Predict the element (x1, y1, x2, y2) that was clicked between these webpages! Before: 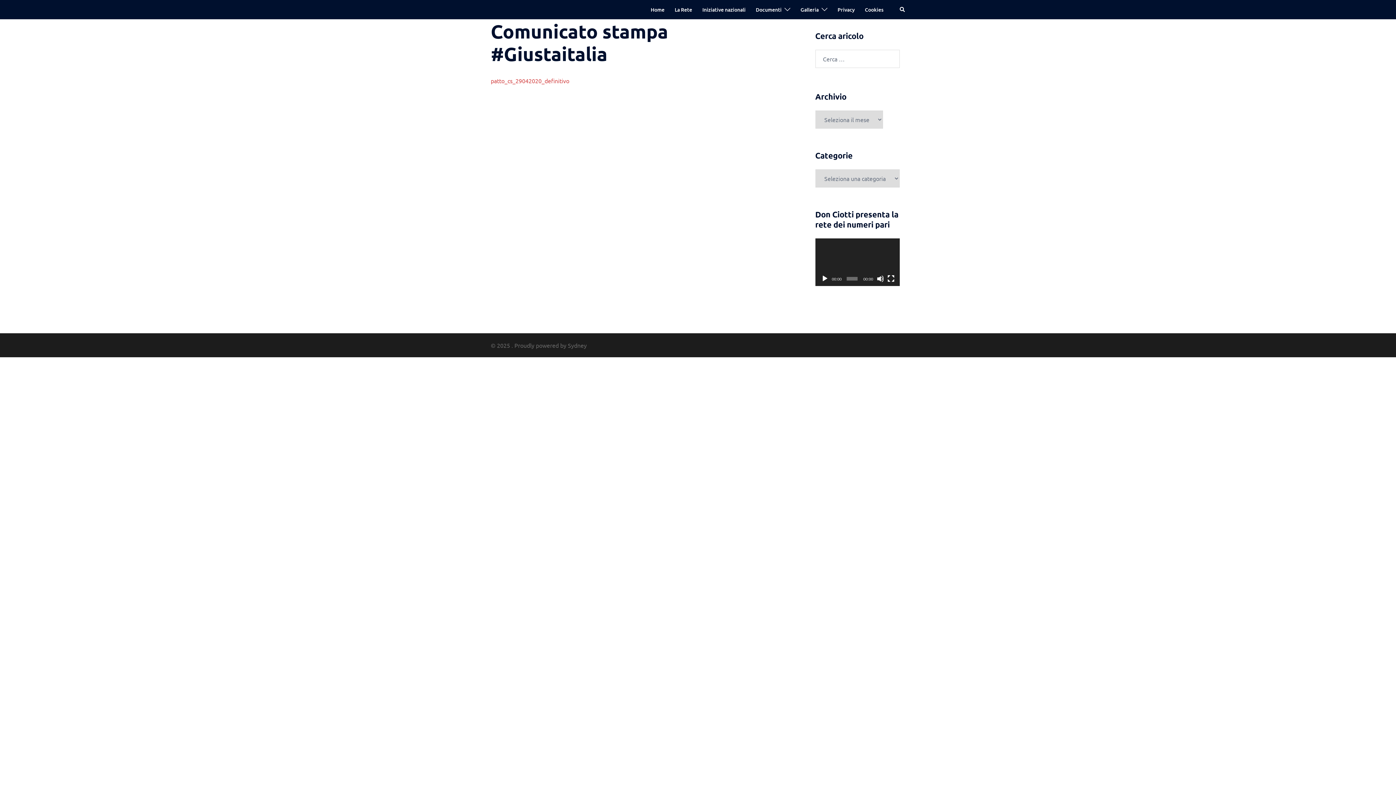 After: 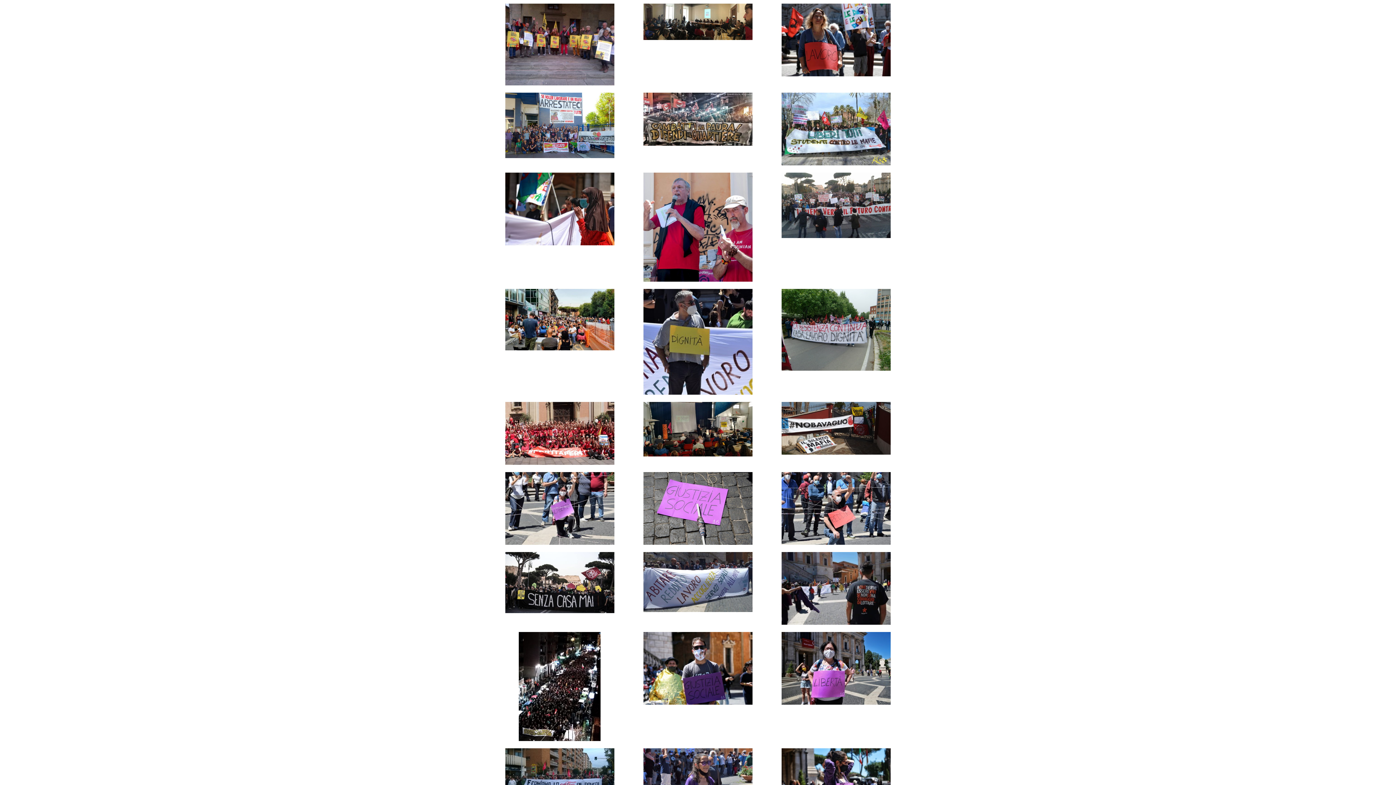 Action: label: Galleria bbox: (800, 5, 818, 13)